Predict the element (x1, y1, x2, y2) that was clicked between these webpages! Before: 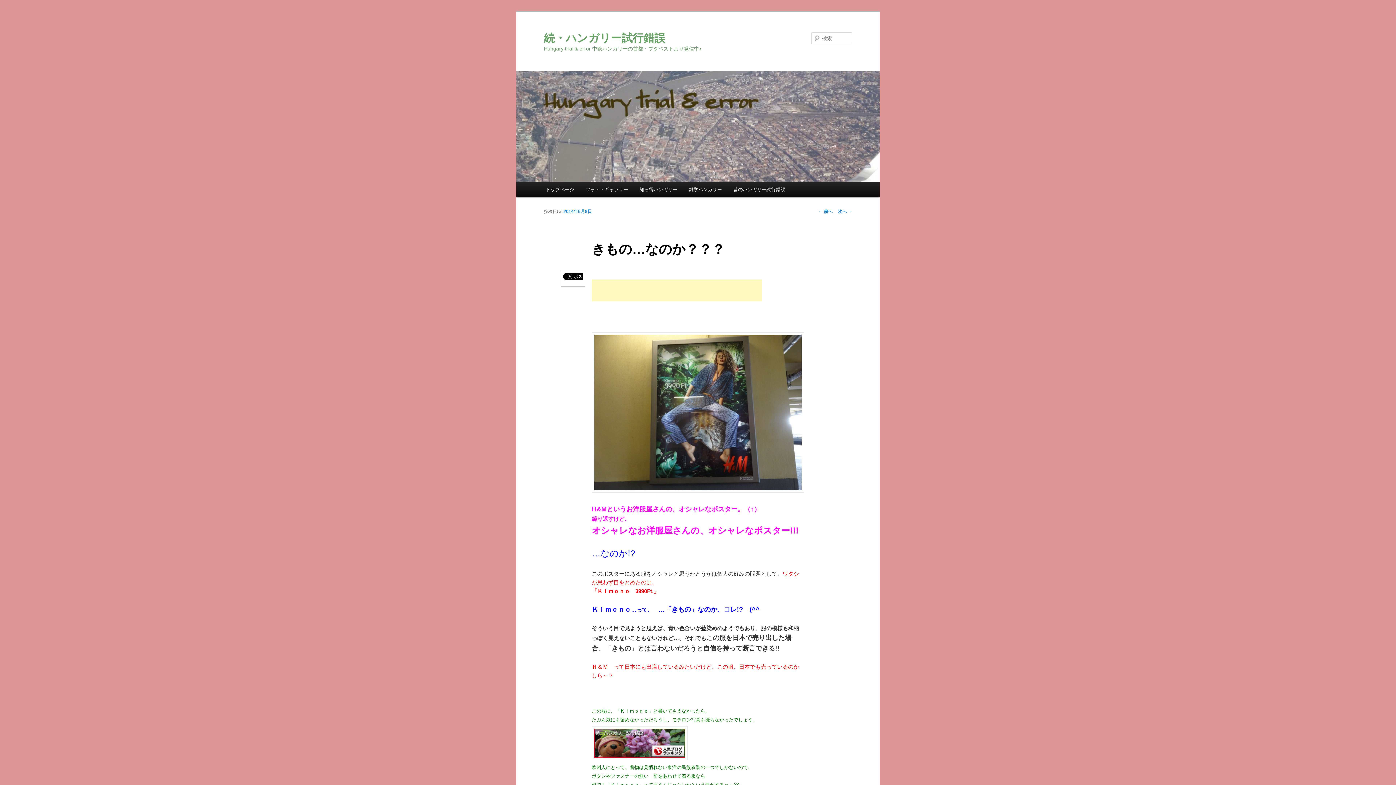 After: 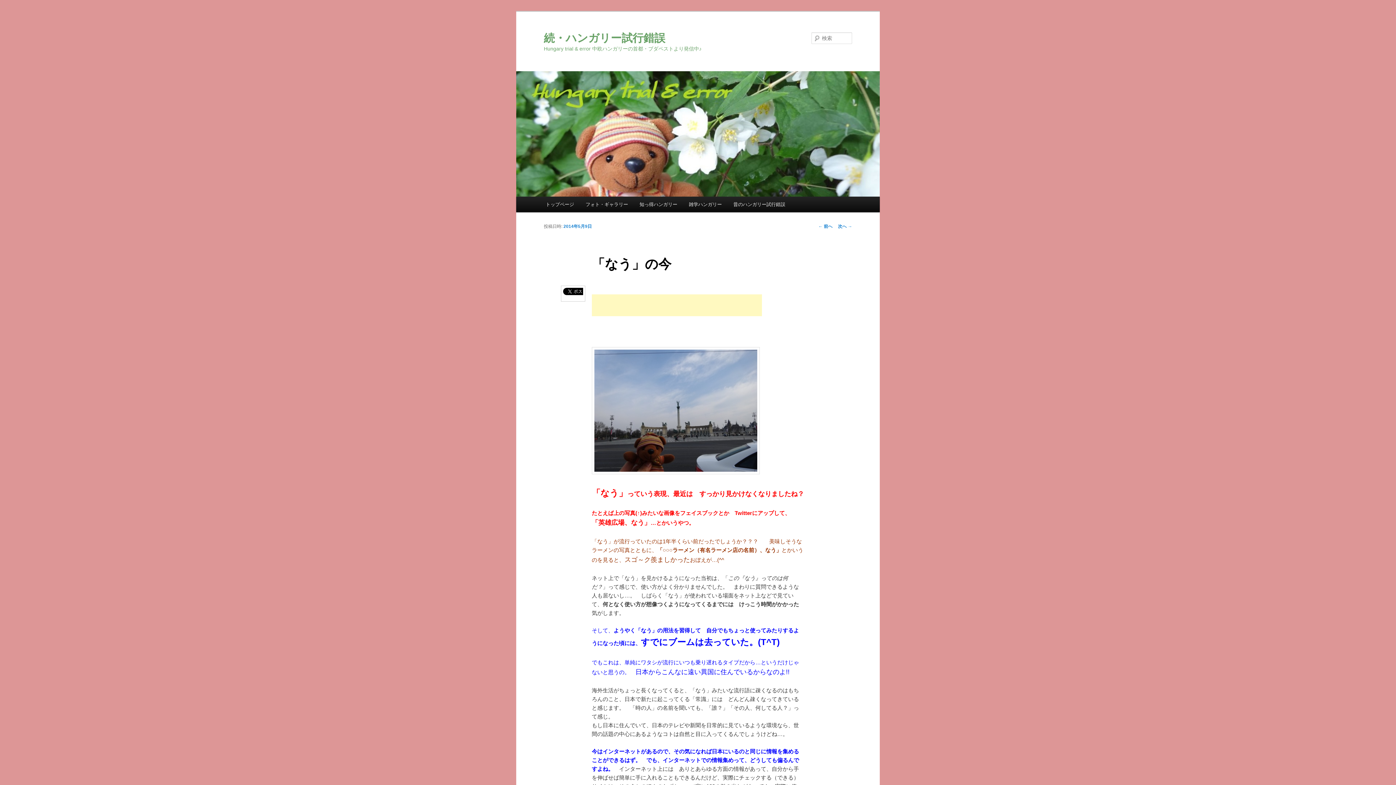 Action: label: 次へ → bbox: (838, 209, 852, 214)